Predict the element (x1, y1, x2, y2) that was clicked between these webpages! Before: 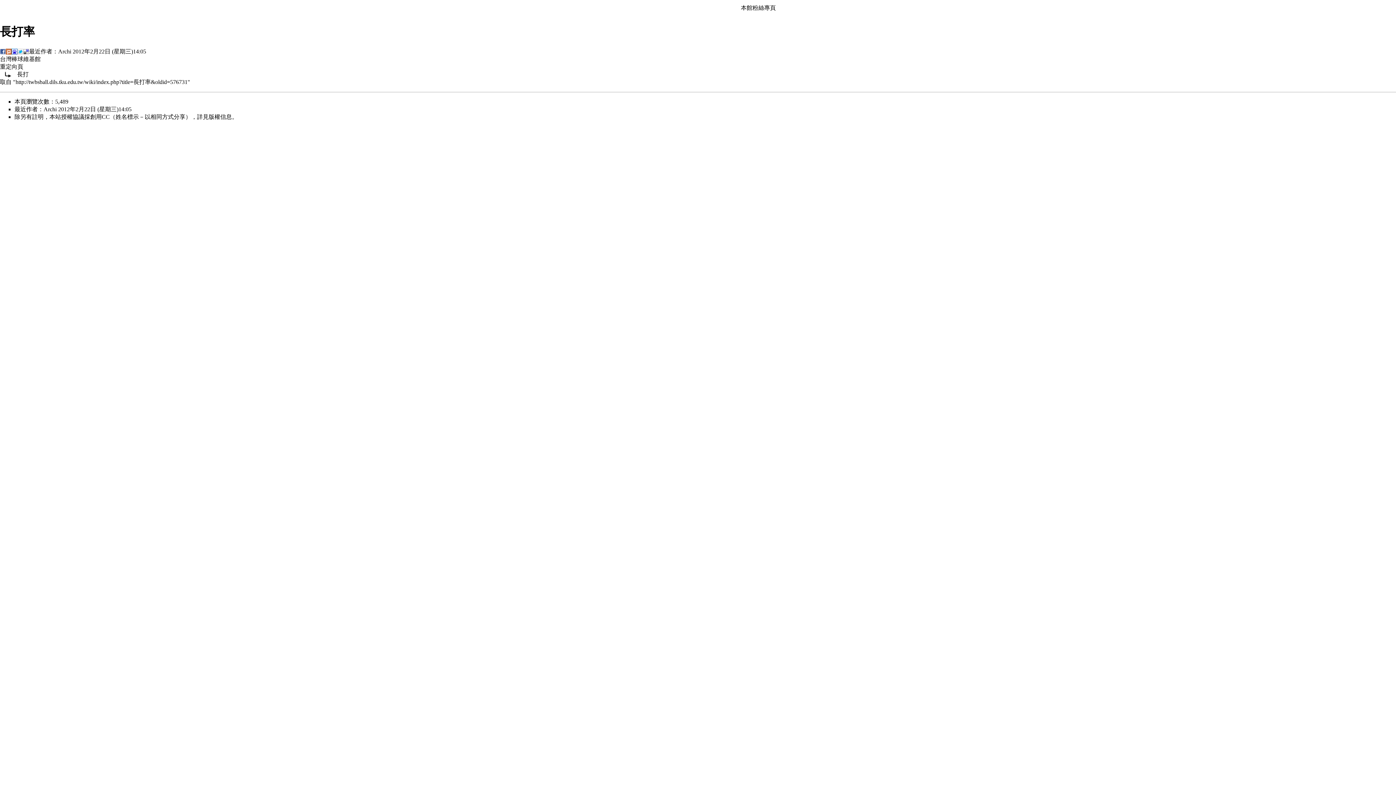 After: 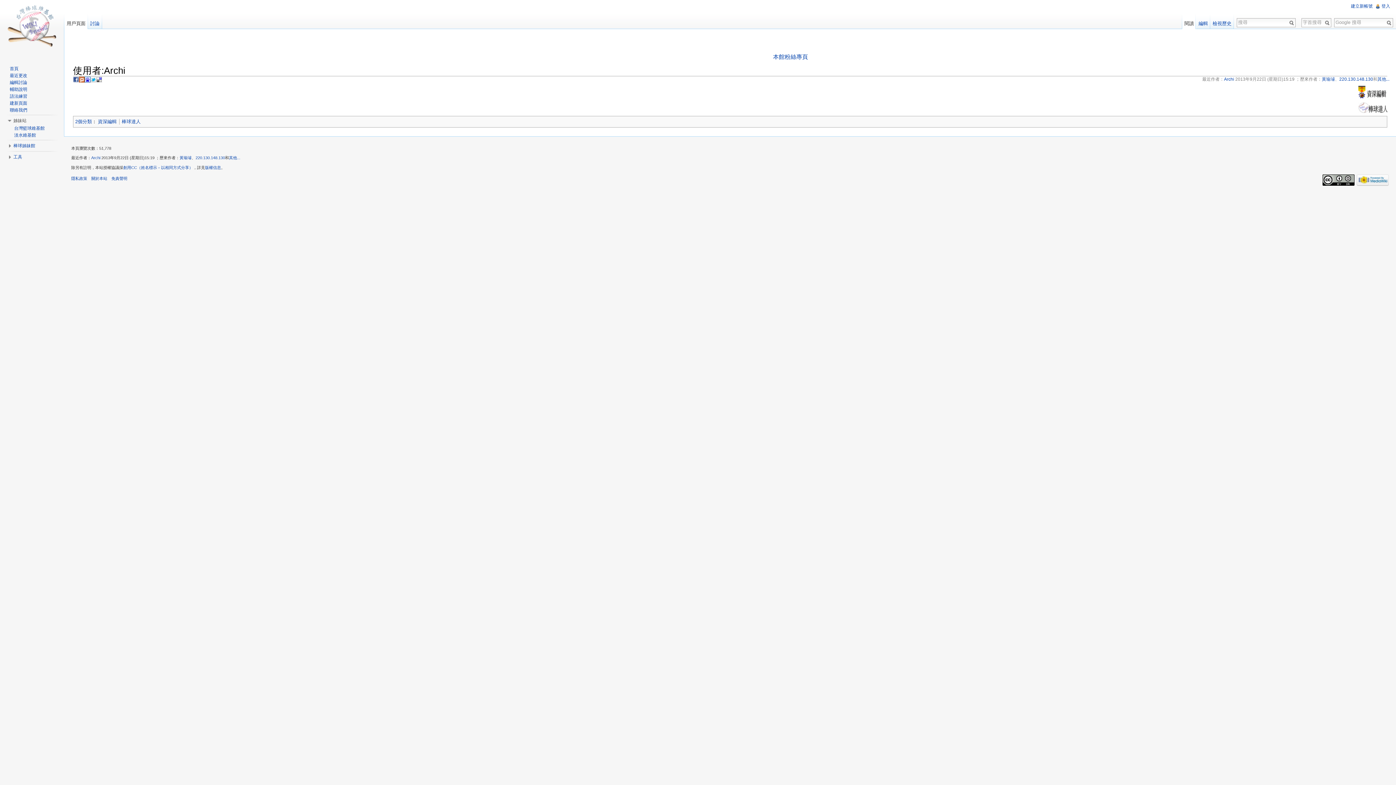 Action: label: Archi bbox: (43, 106, 56, 112)